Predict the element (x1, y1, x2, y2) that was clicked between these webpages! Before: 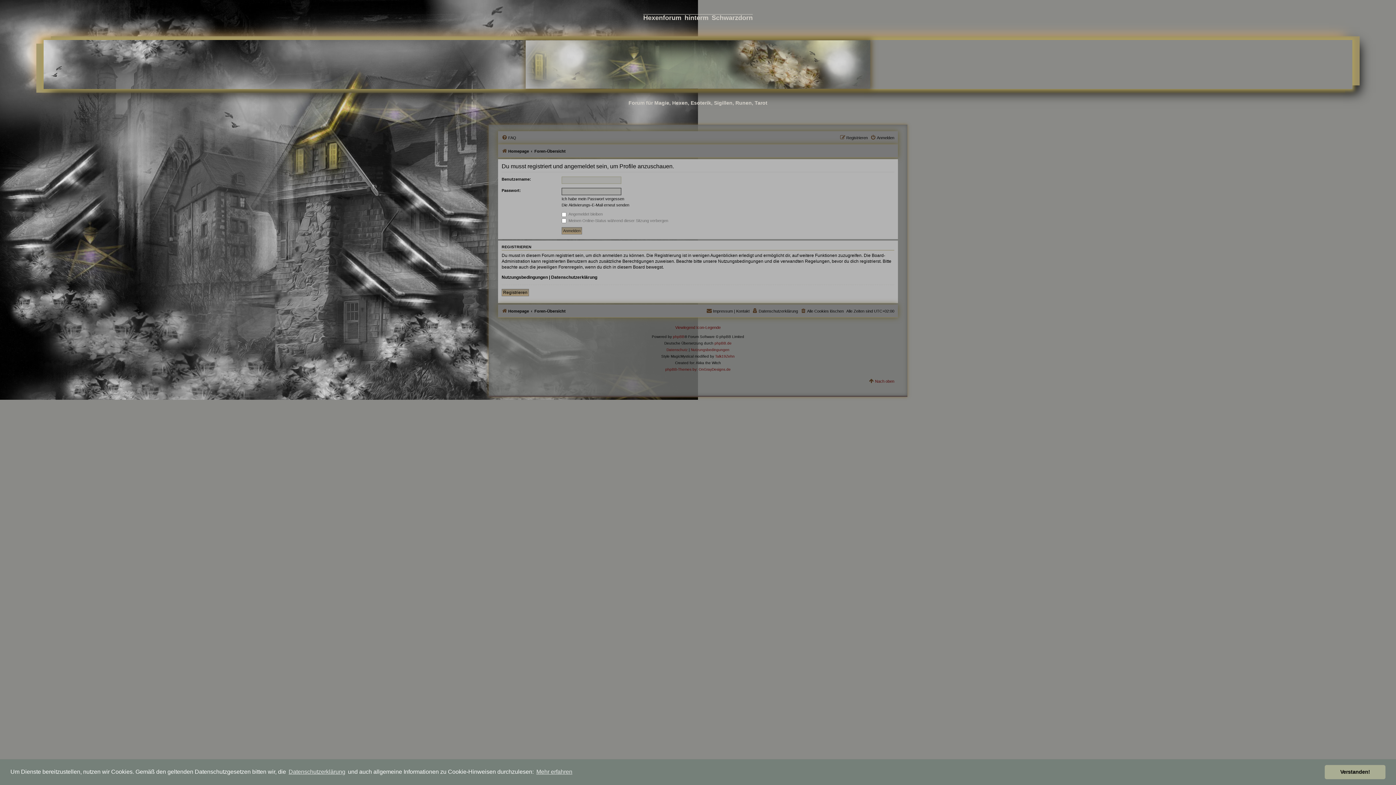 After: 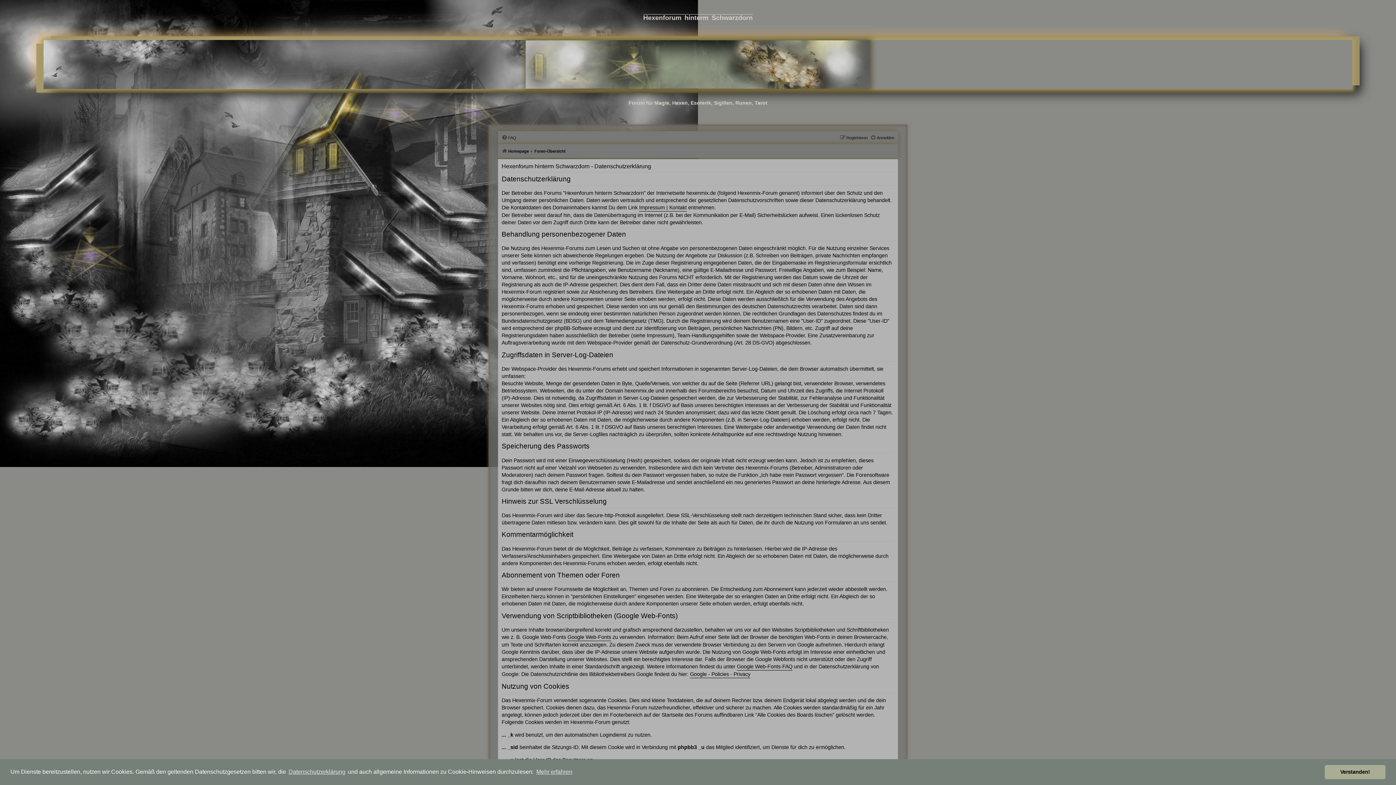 Action: label: Datenschutzerklärung bbox: (551, 274, 597, 280)